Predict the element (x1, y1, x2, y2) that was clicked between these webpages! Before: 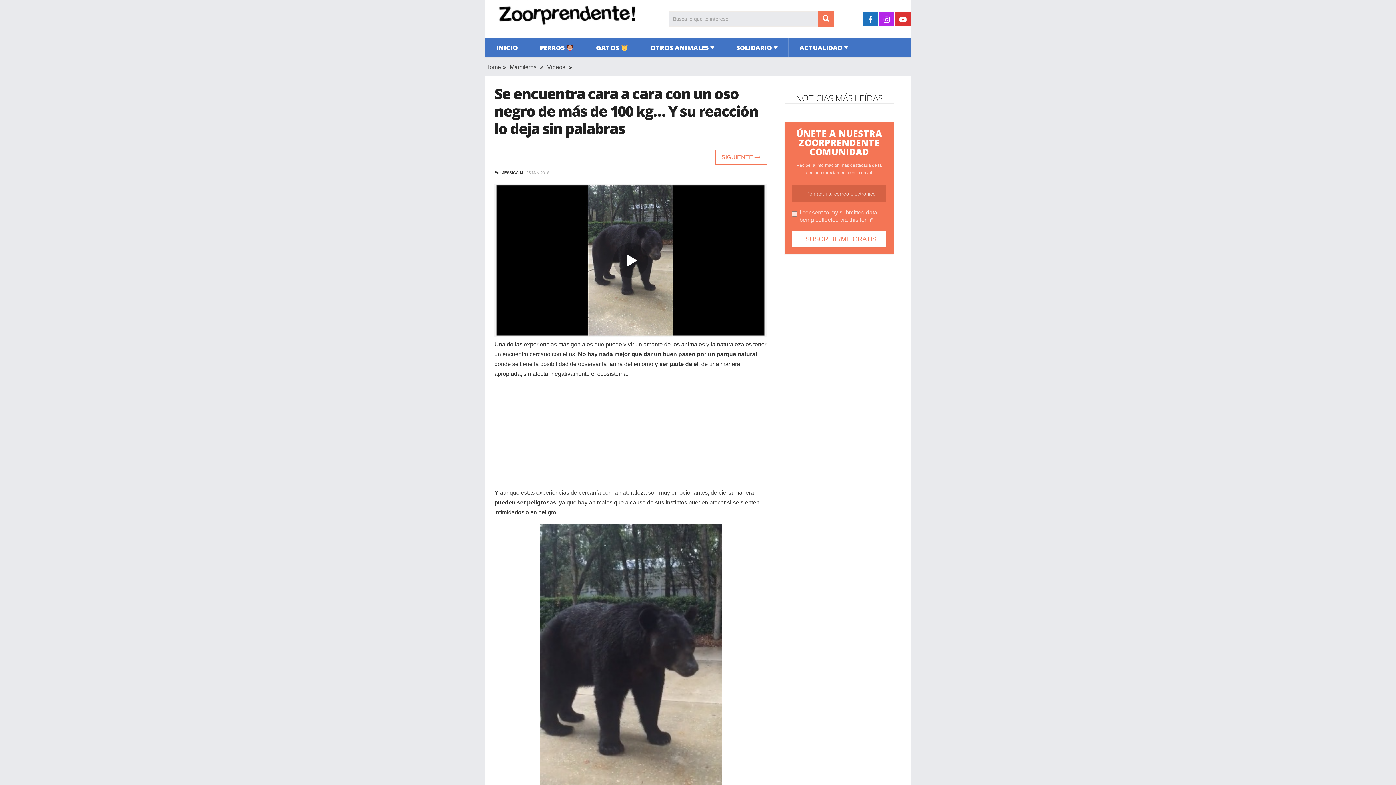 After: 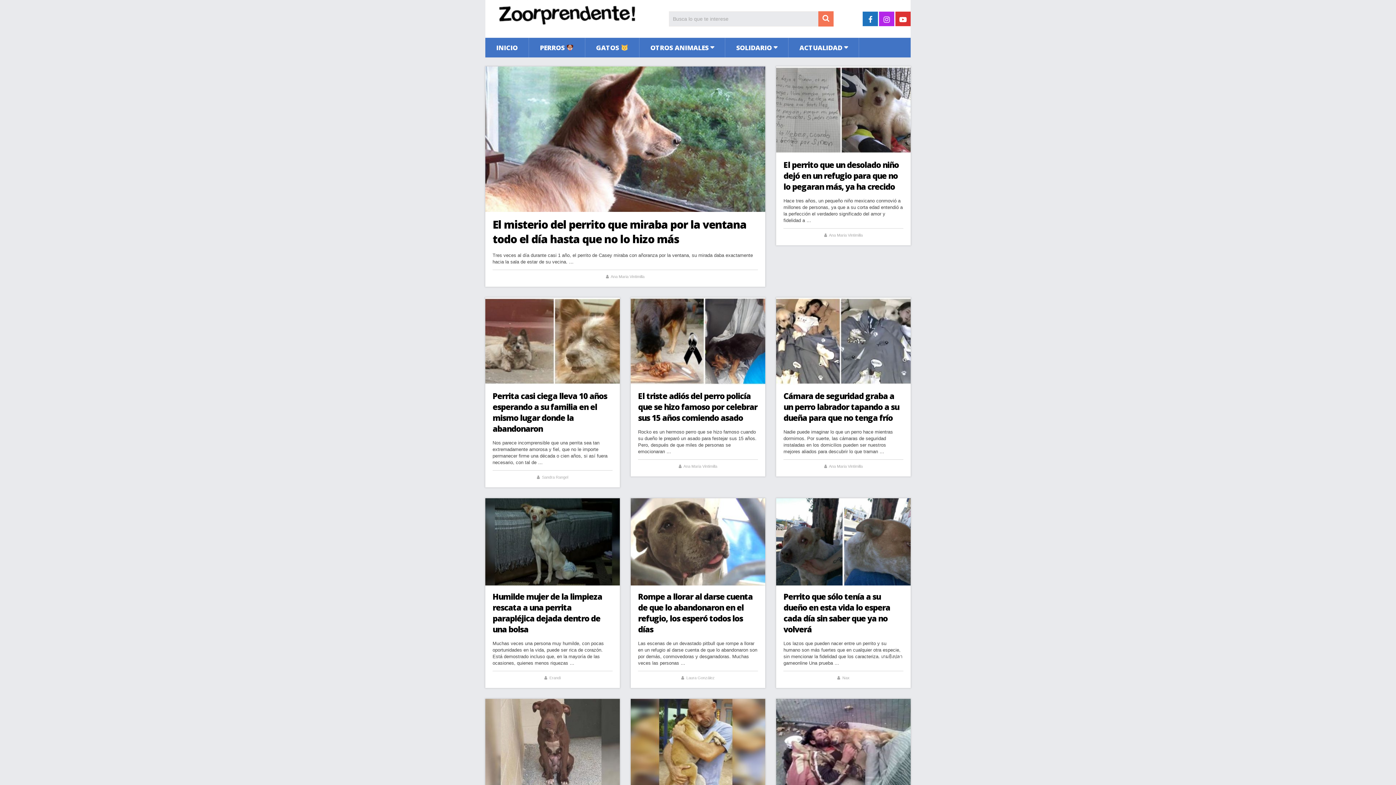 Action: label: INICIO bbox: (485, 37, 528, 57)